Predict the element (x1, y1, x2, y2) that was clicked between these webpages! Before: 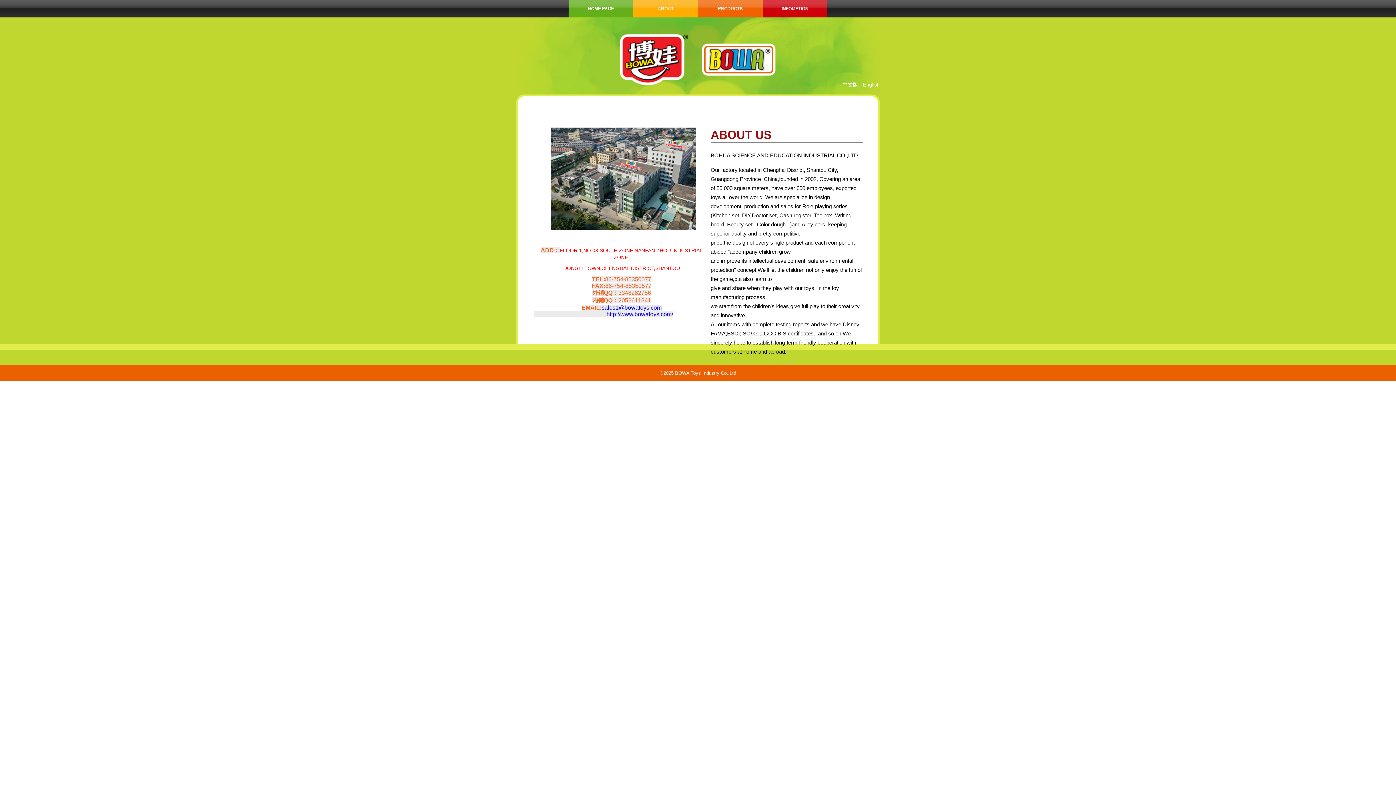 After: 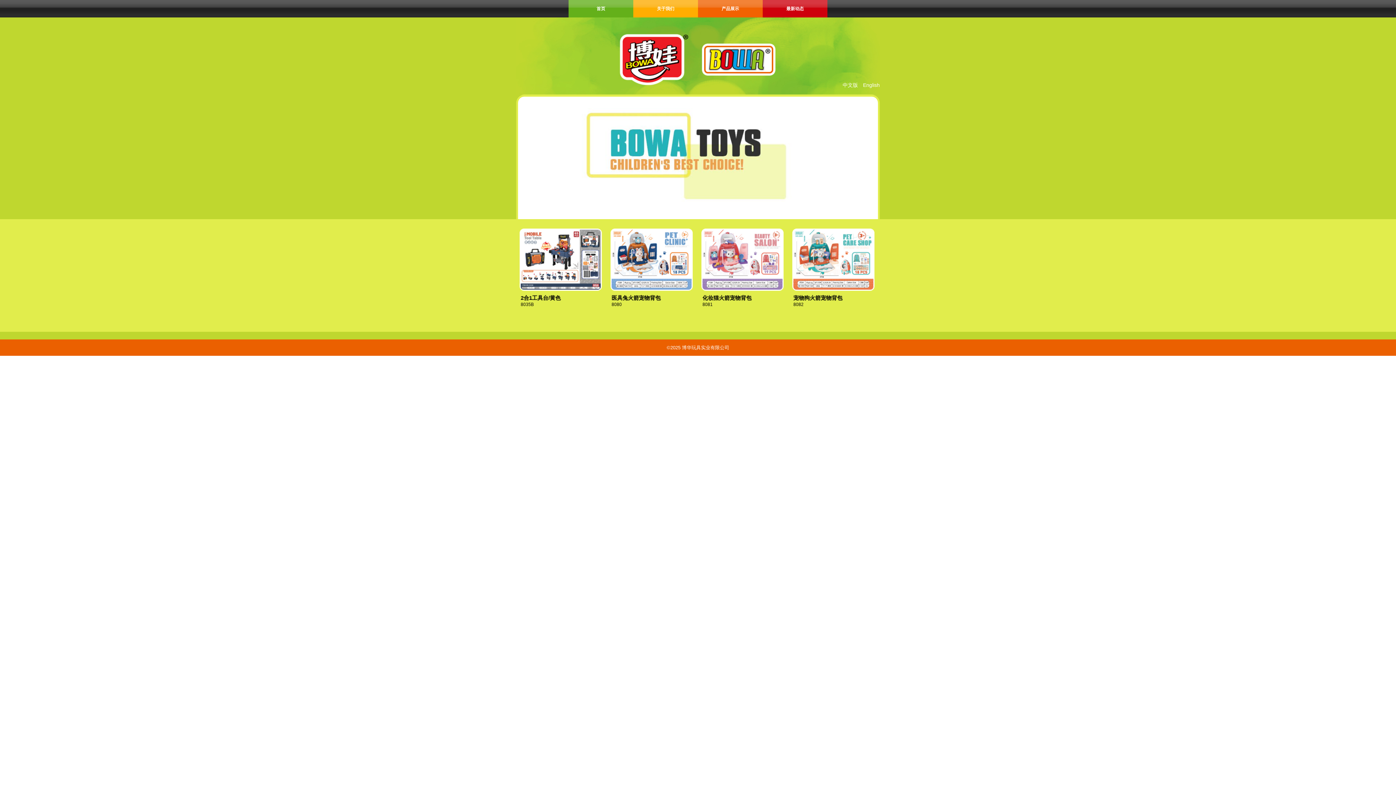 Action: bbox: (842, 81, 858, 87) label: 中文版